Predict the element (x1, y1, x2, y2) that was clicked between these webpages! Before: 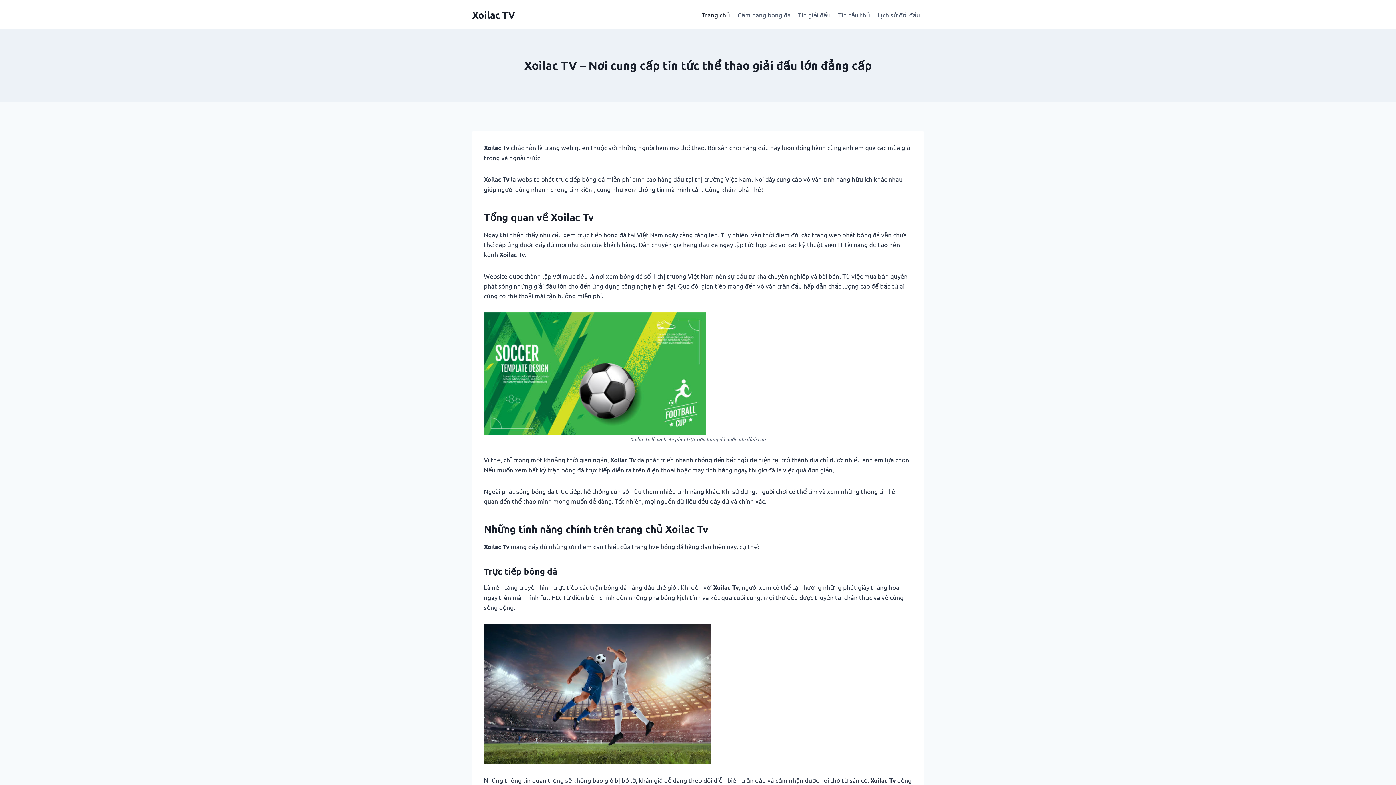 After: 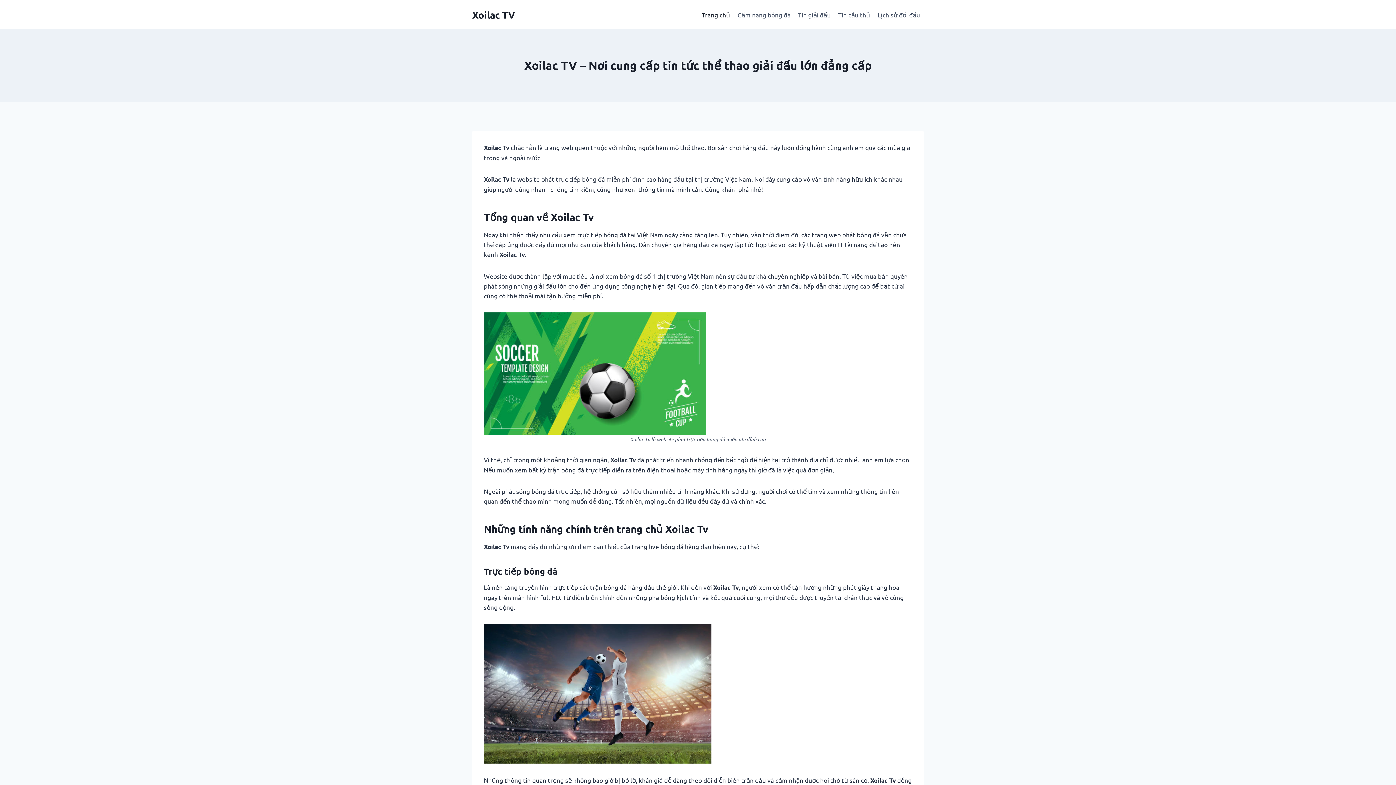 Action: label: Trang chủ bbox: (698, 5, 734, 23)